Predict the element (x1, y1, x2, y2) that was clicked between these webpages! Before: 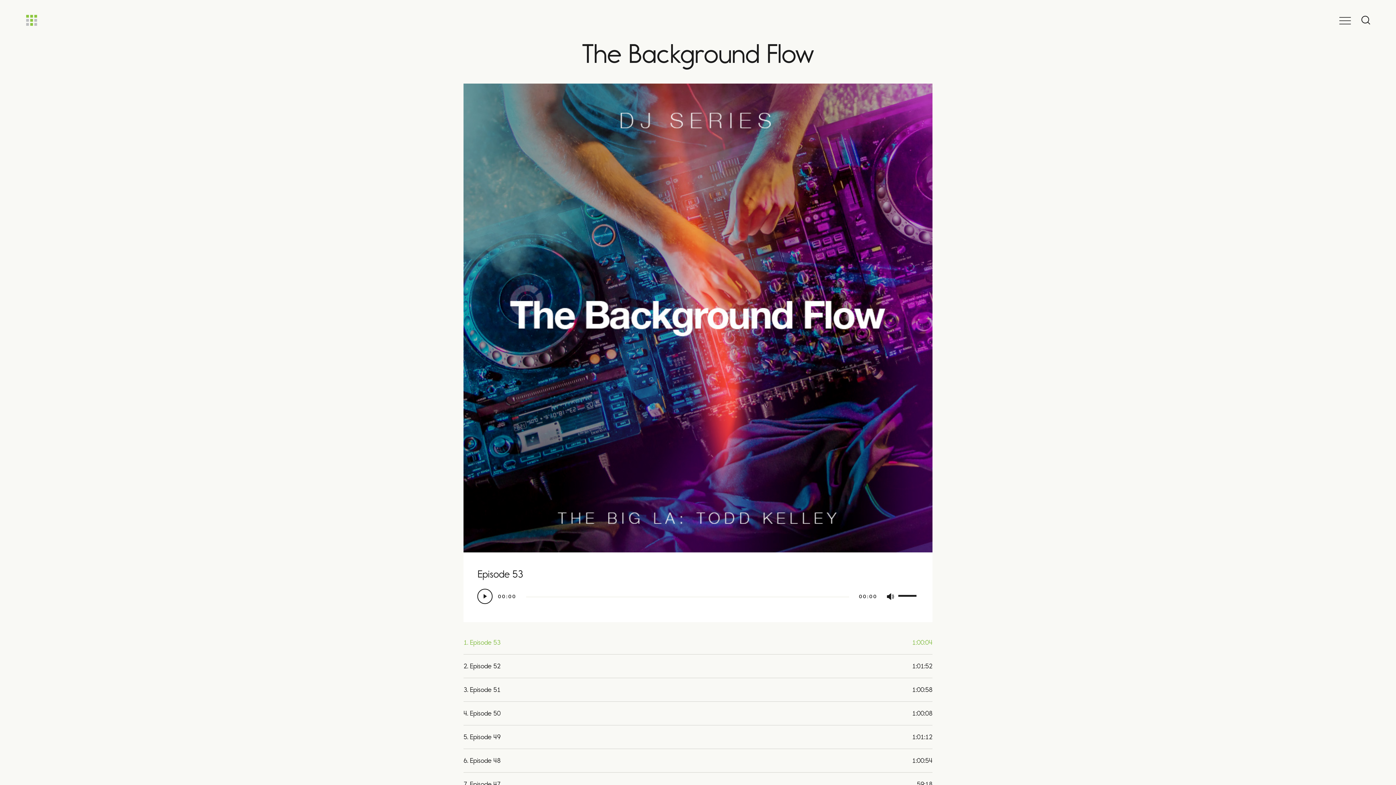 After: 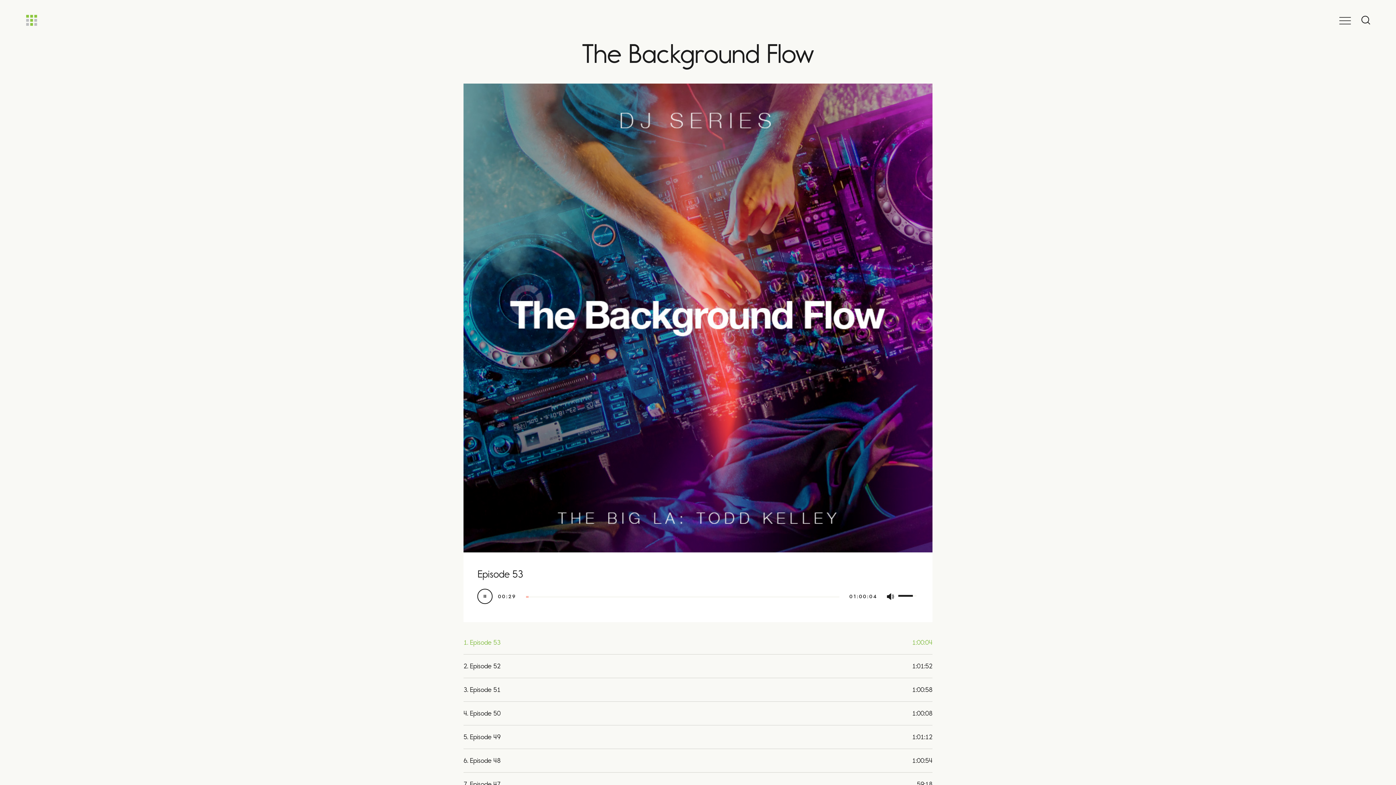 Action: label: 1. Episode 53 bbox: (463, 638, 918, 647)